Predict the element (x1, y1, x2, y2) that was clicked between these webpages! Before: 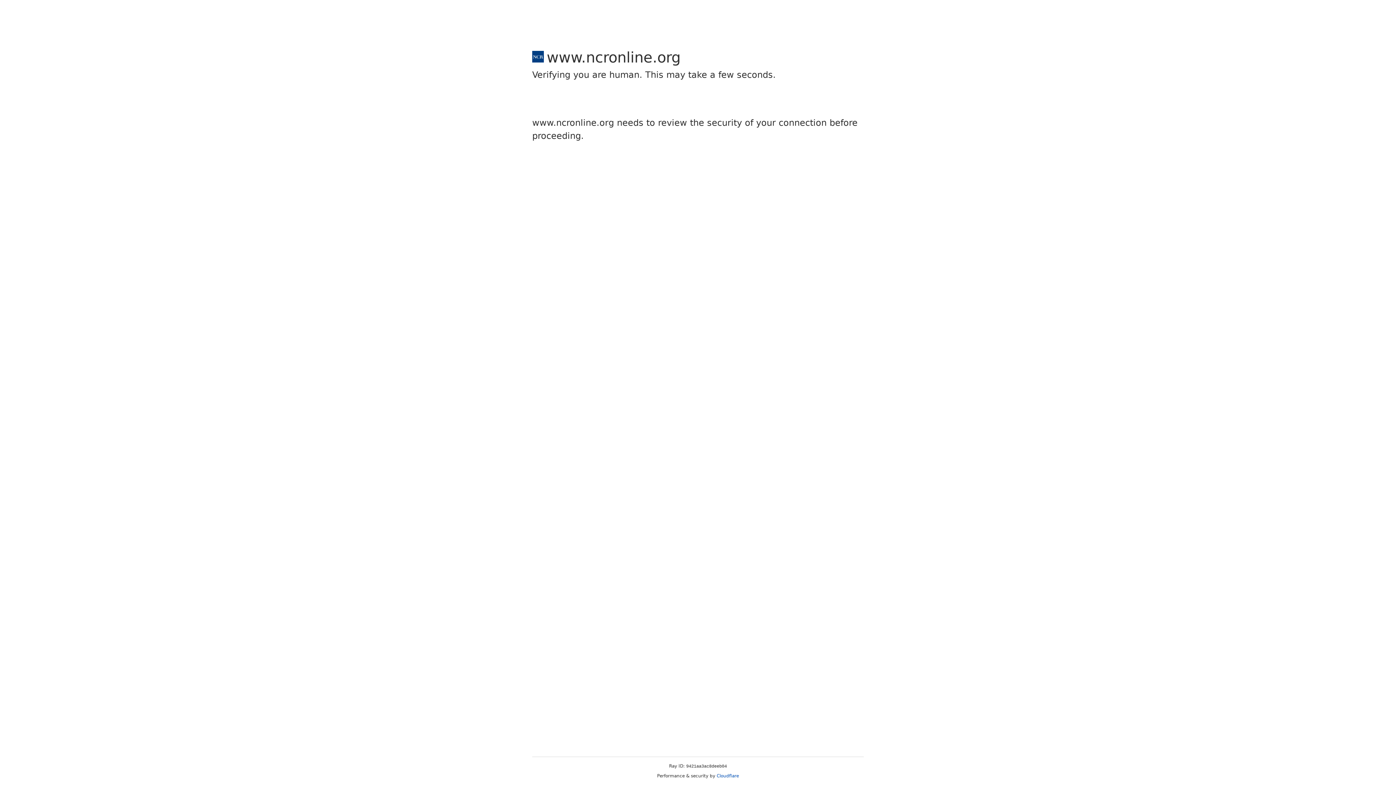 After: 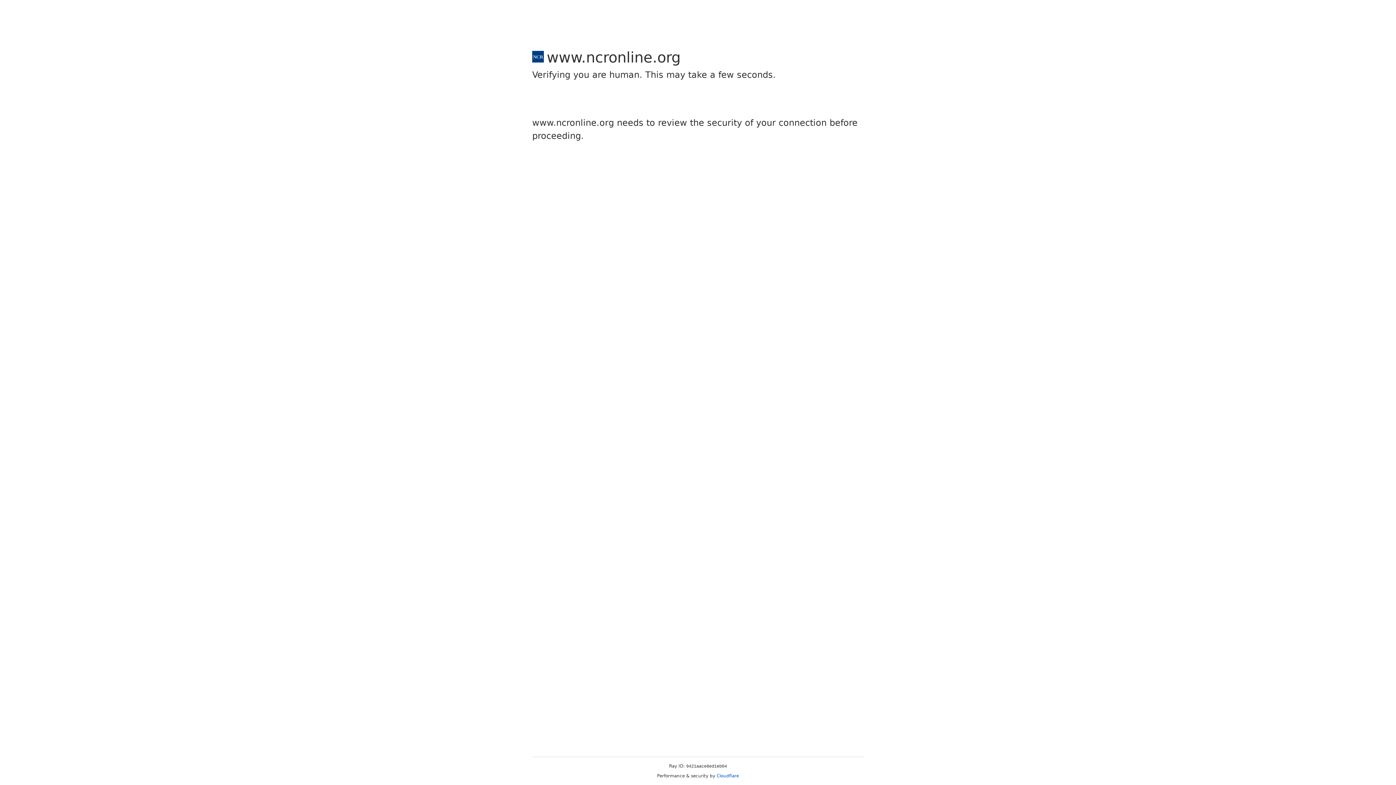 Action: bbox: (716, 773, 739, 778) label: Cloudflare